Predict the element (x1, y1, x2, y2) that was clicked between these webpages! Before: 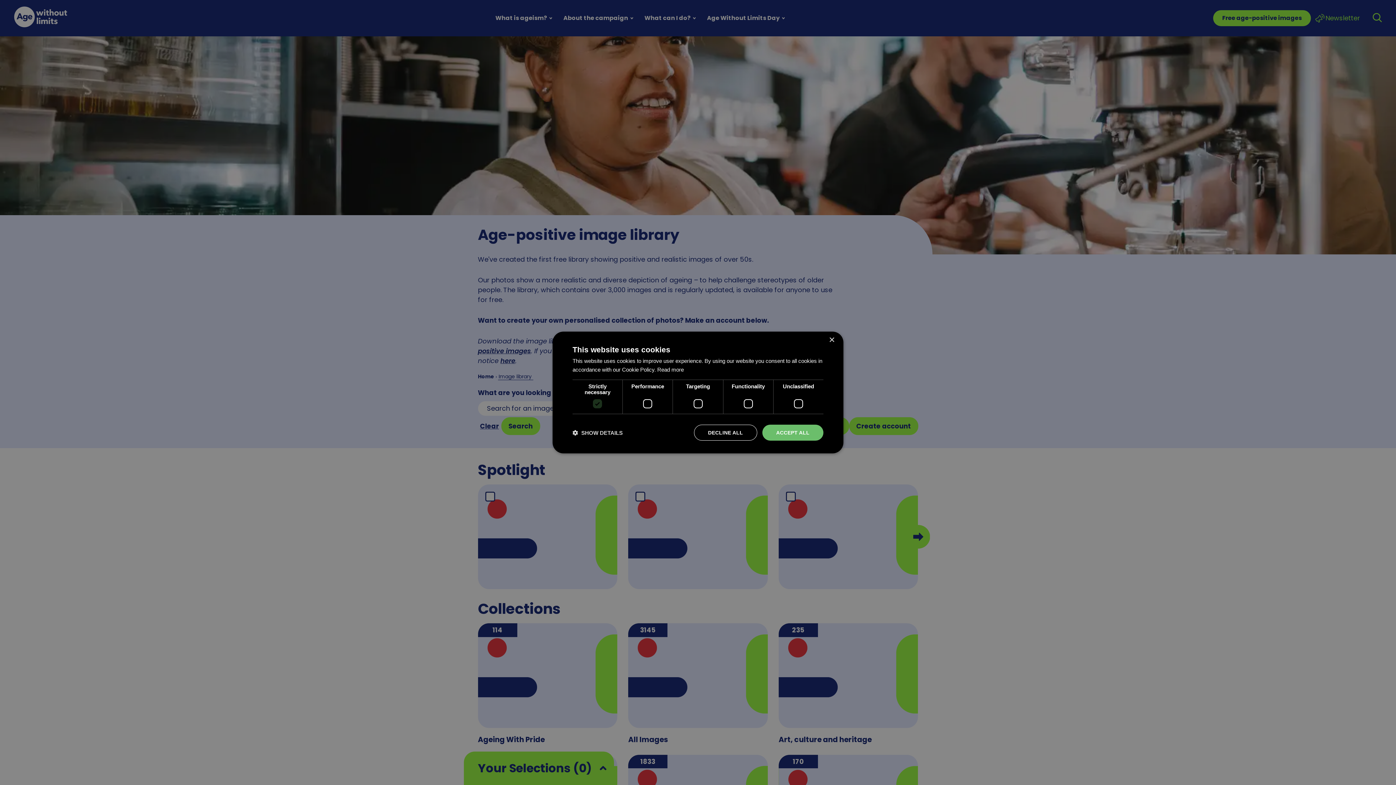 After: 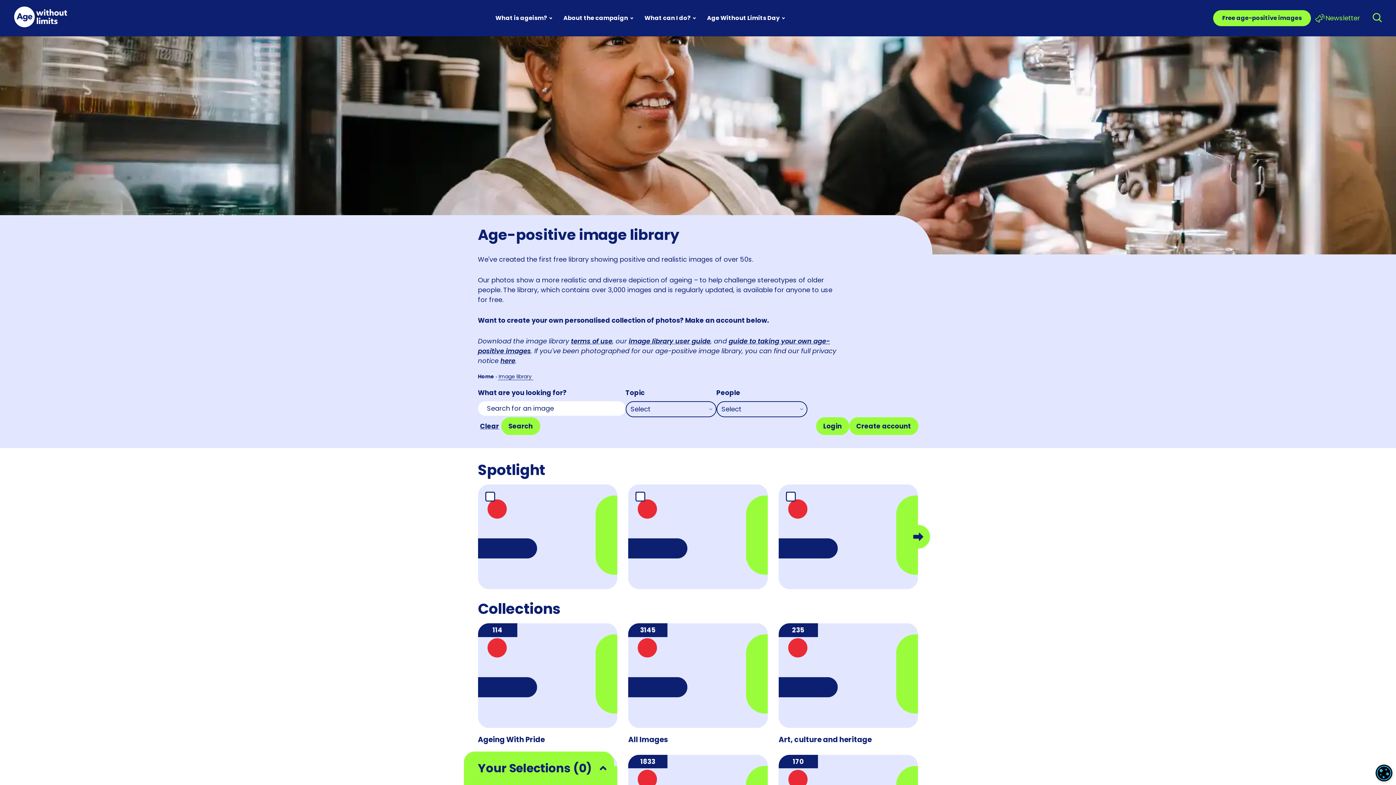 Action: bbox: (762, 424, 823, 440) label: ACCEPT ALL